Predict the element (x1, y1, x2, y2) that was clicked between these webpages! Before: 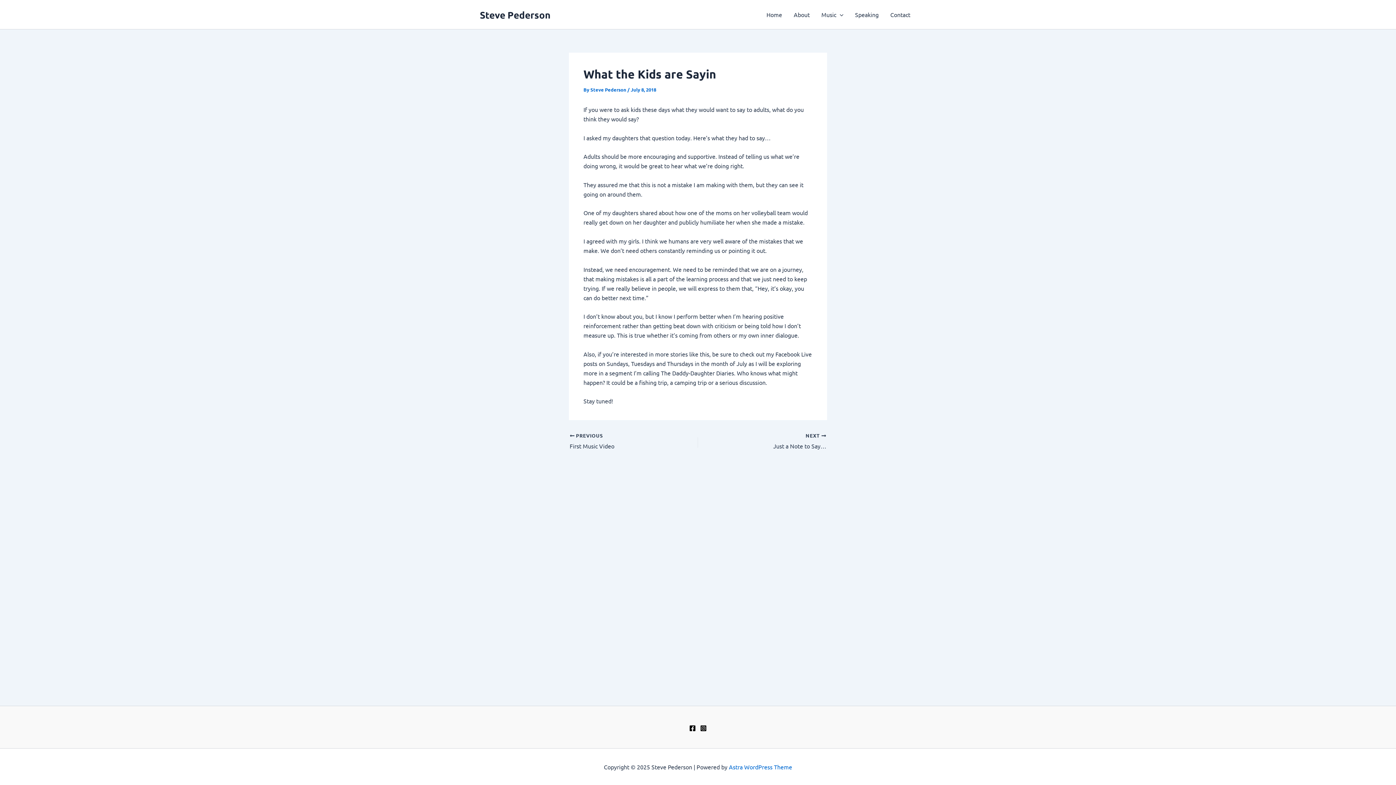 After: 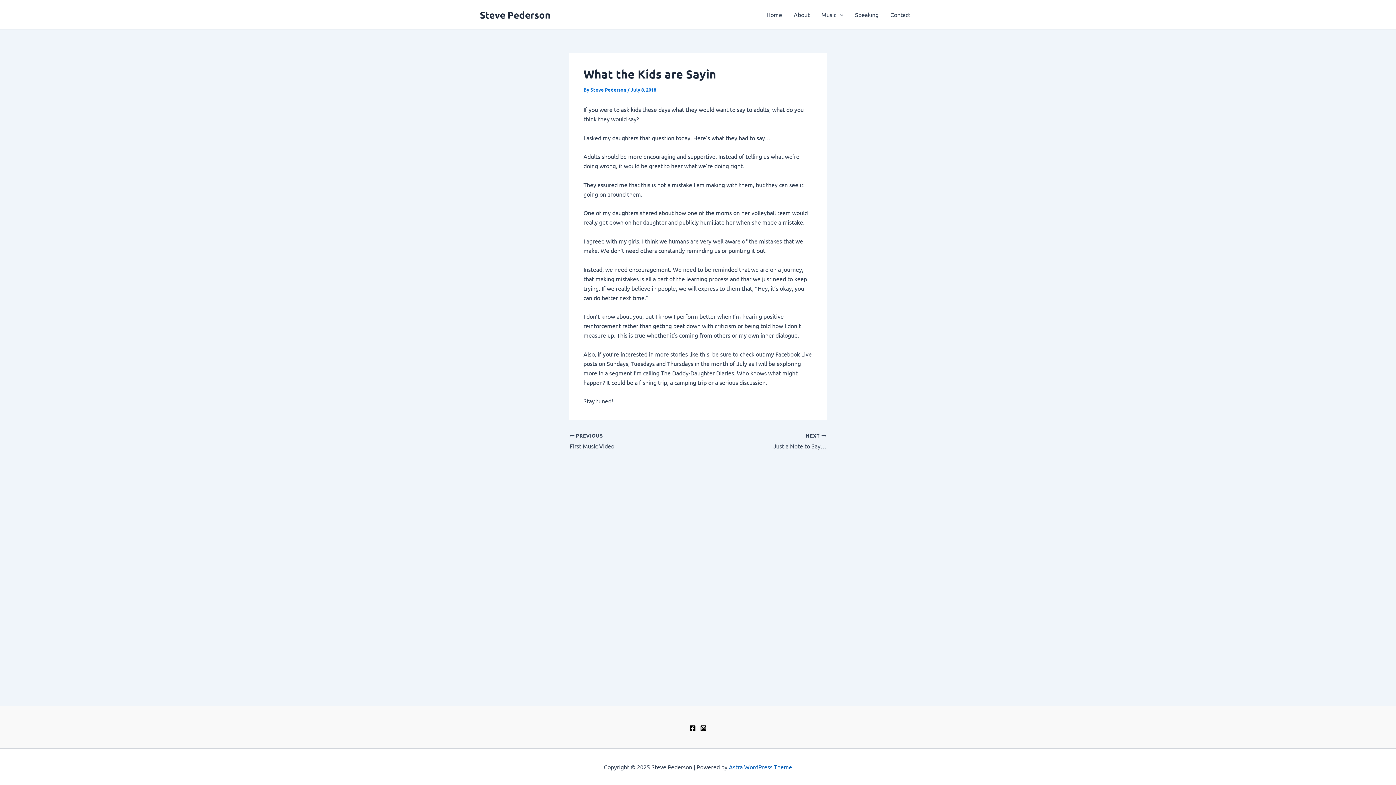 Action: label: Astra WordPress Theme bbox: (729, 763, 792, 770)